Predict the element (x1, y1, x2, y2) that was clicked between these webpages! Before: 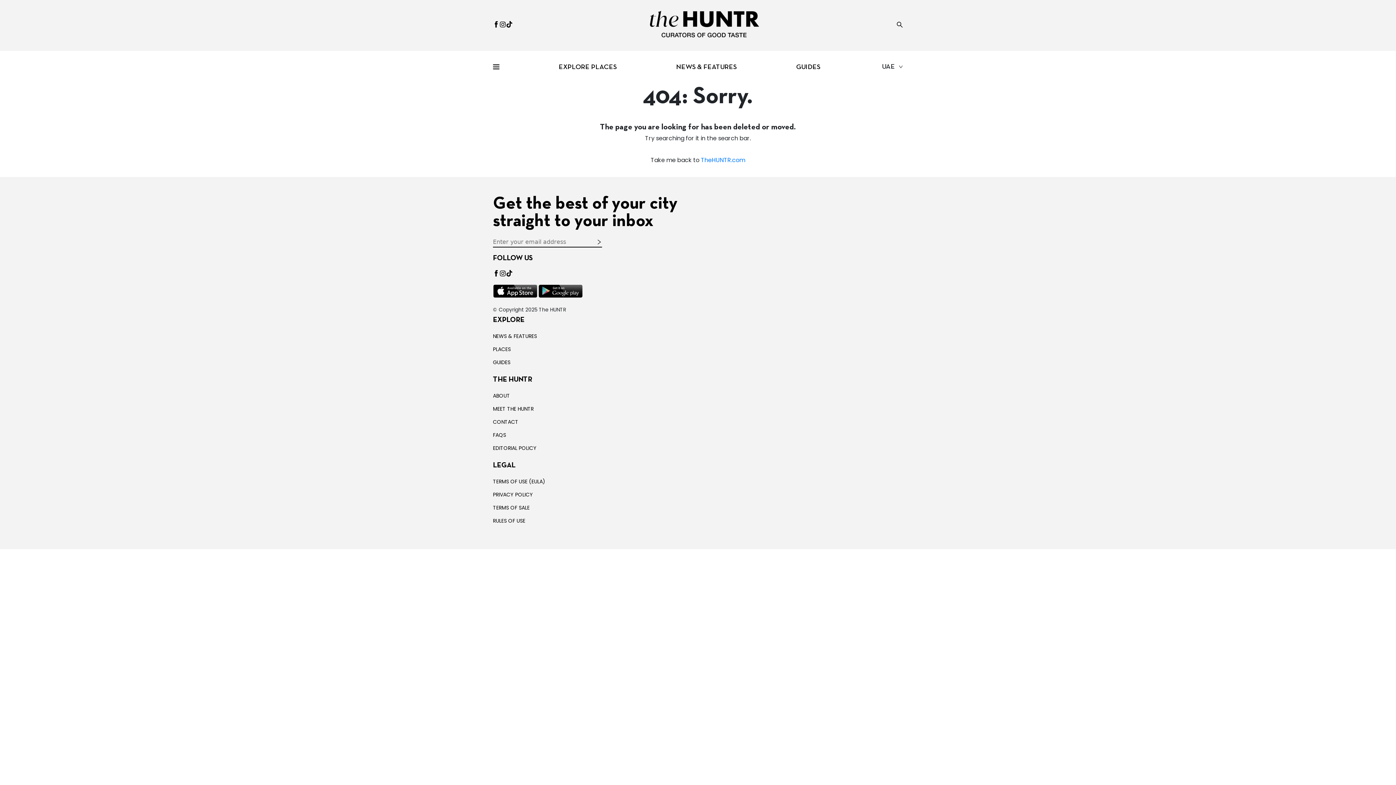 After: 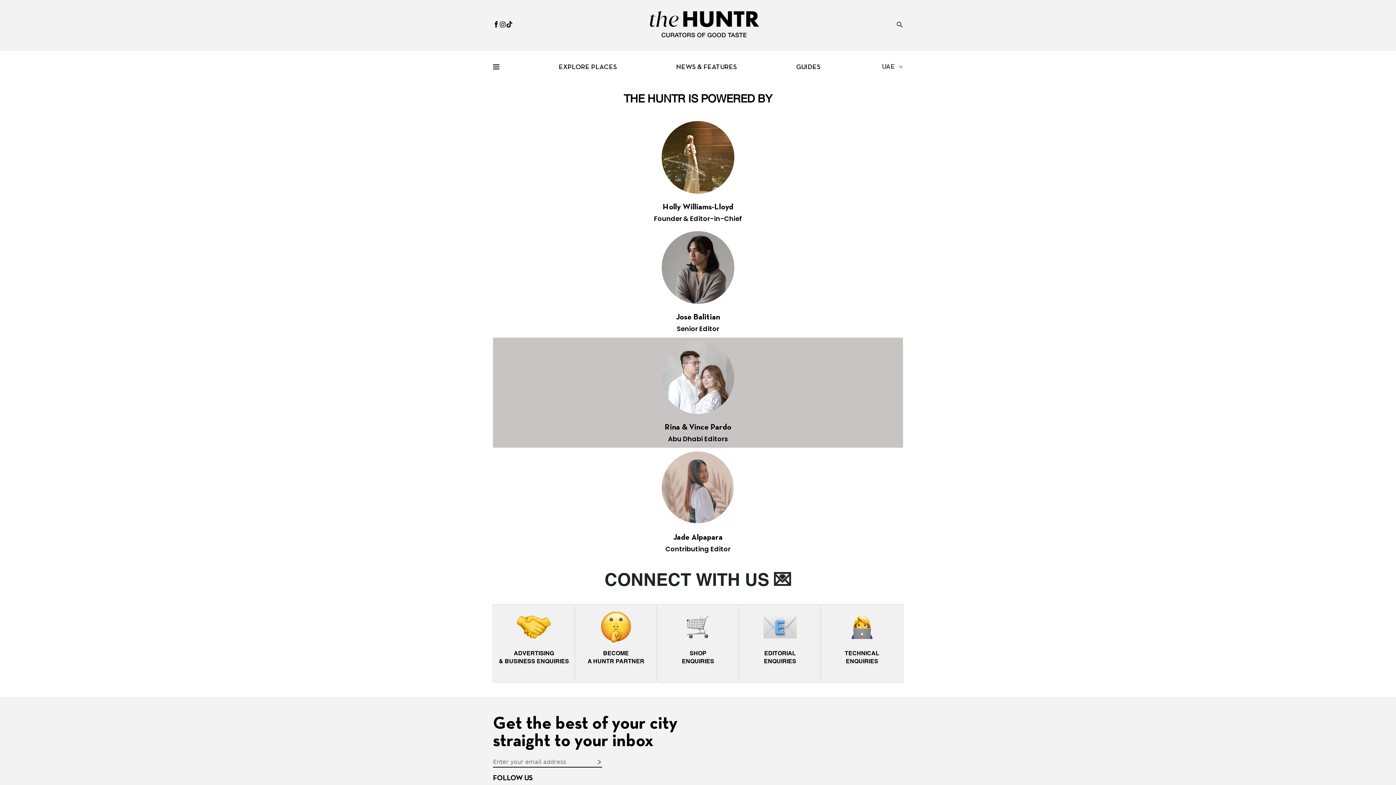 Action: bbox: (493, 405, 533, 412) label: MEET THE HUNTR